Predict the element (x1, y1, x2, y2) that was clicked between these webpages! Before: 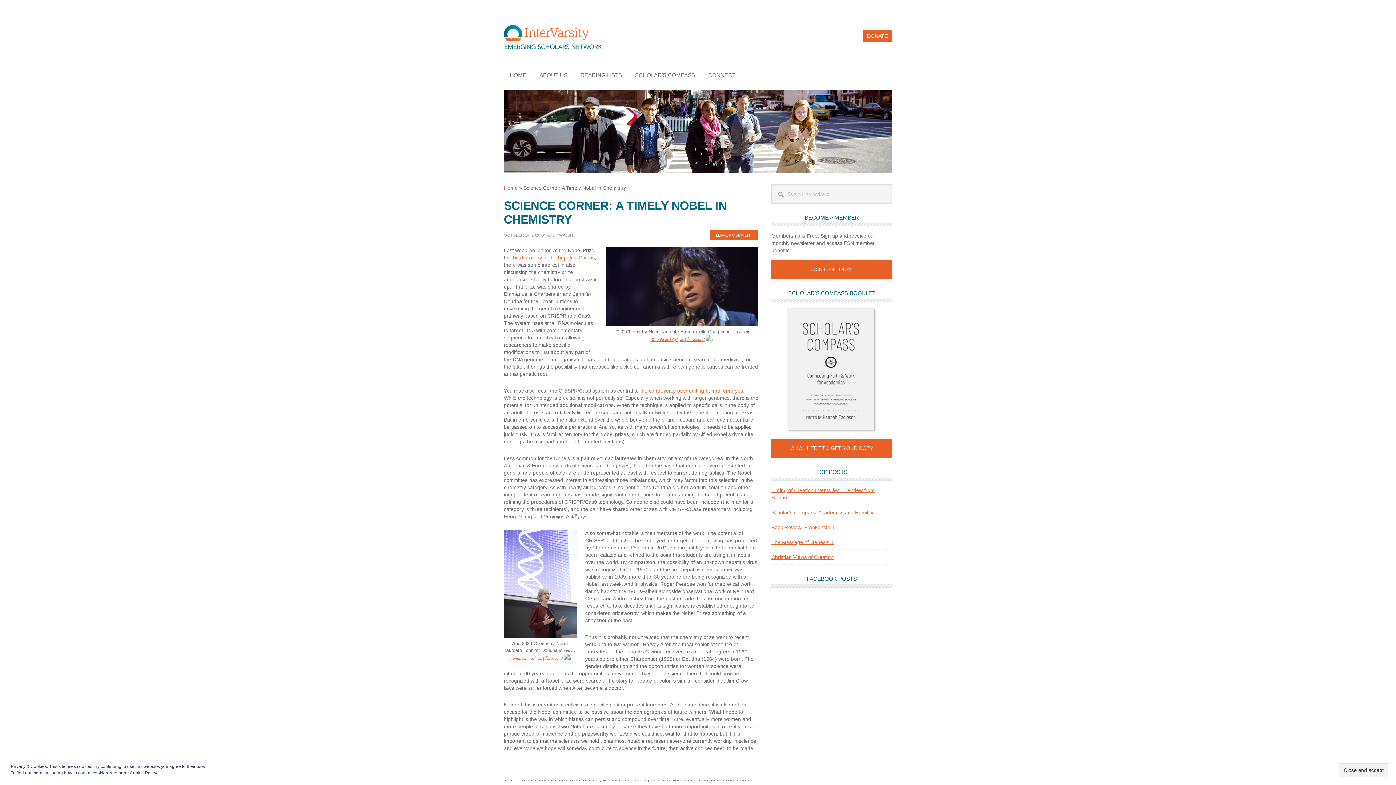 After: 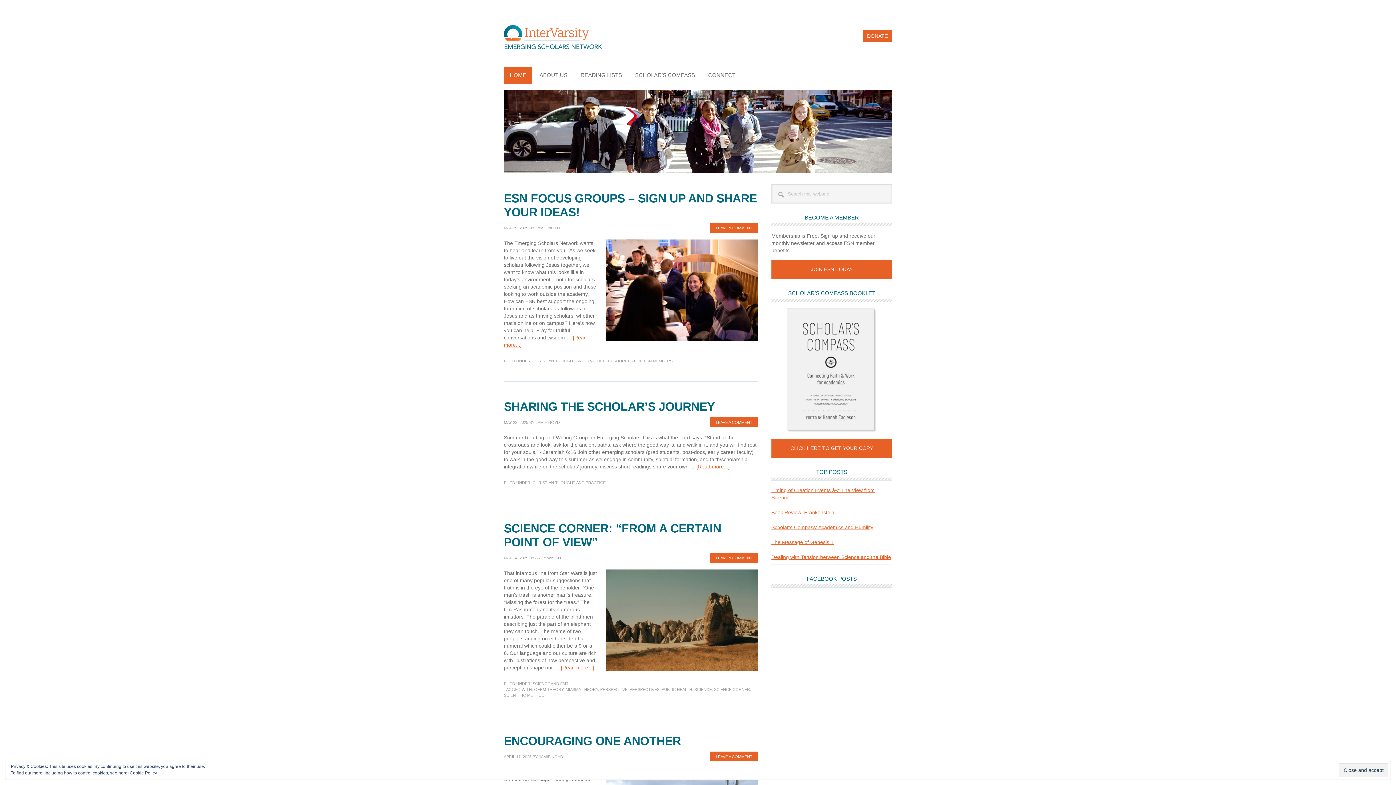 Action: bbox: (504, 24, 602, 53) label: EMERGING SCHOLARS BLOG